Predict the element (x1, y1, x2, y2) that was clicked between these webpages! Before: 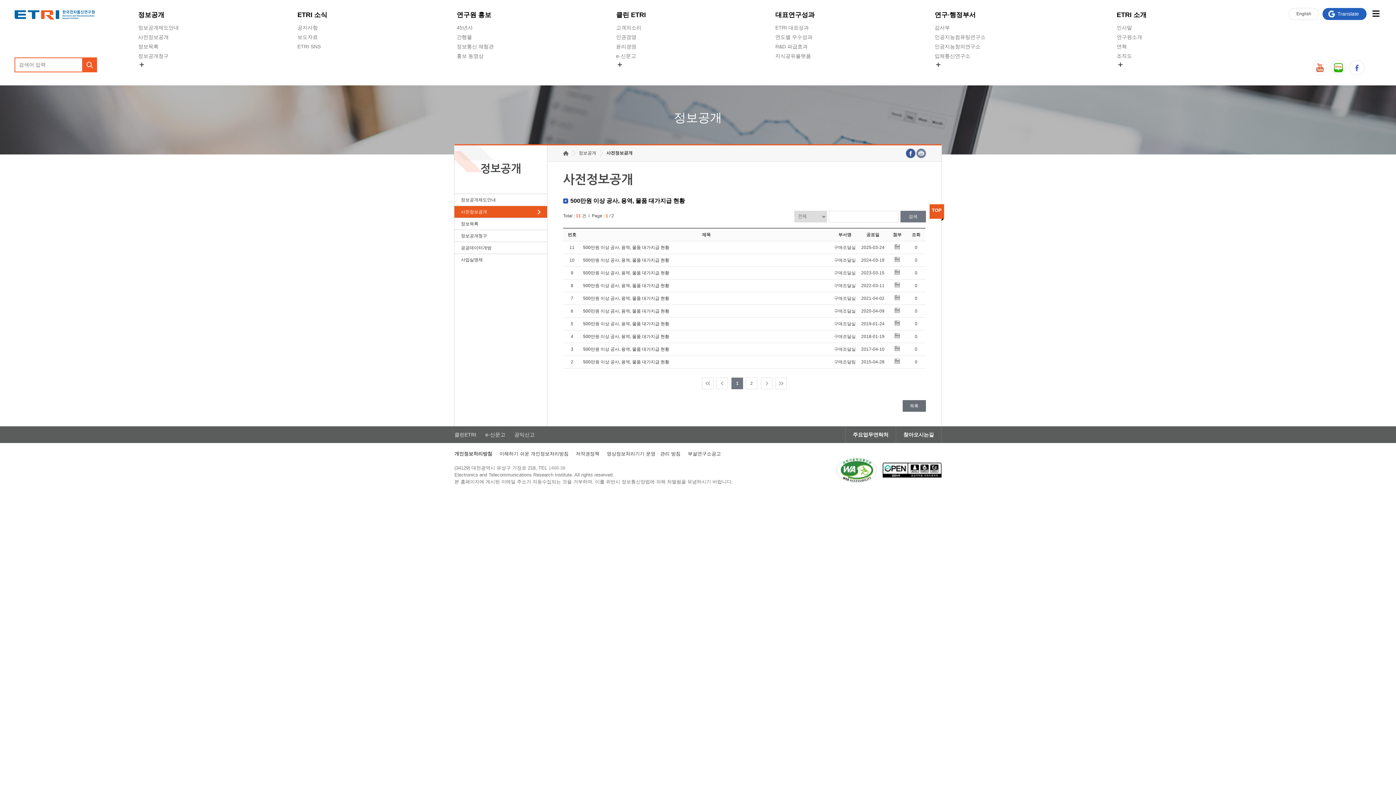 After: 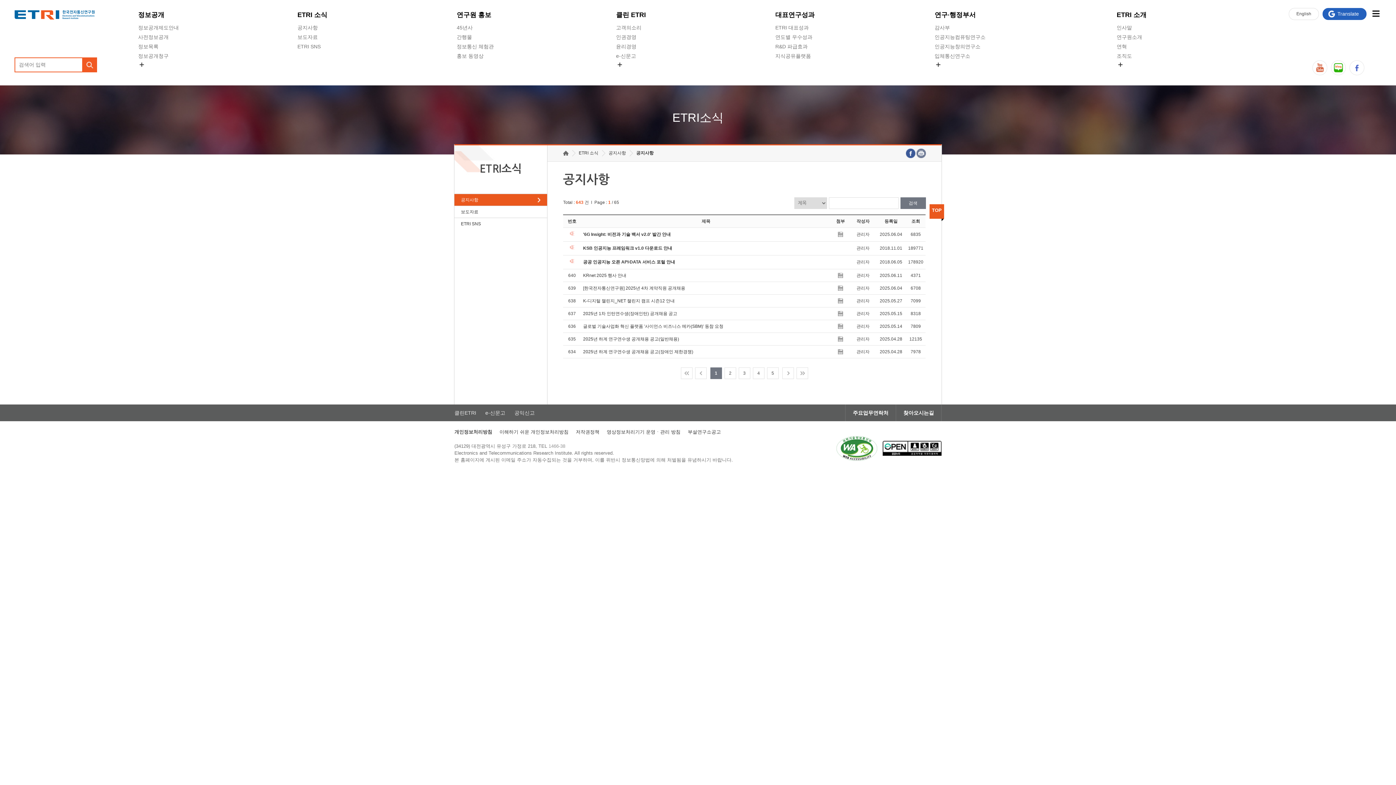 Action: label: 공지사항 bbox: (297, 23, 317, 32)